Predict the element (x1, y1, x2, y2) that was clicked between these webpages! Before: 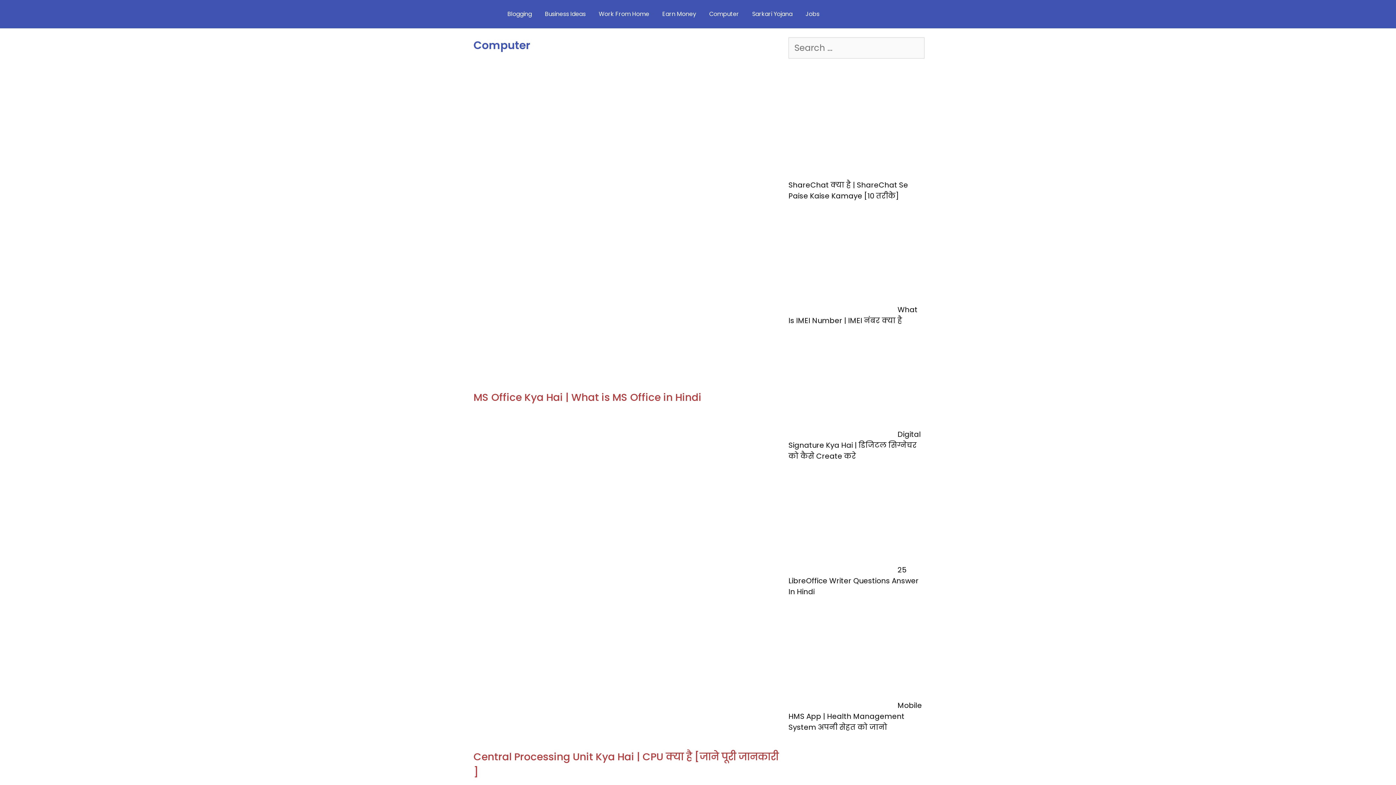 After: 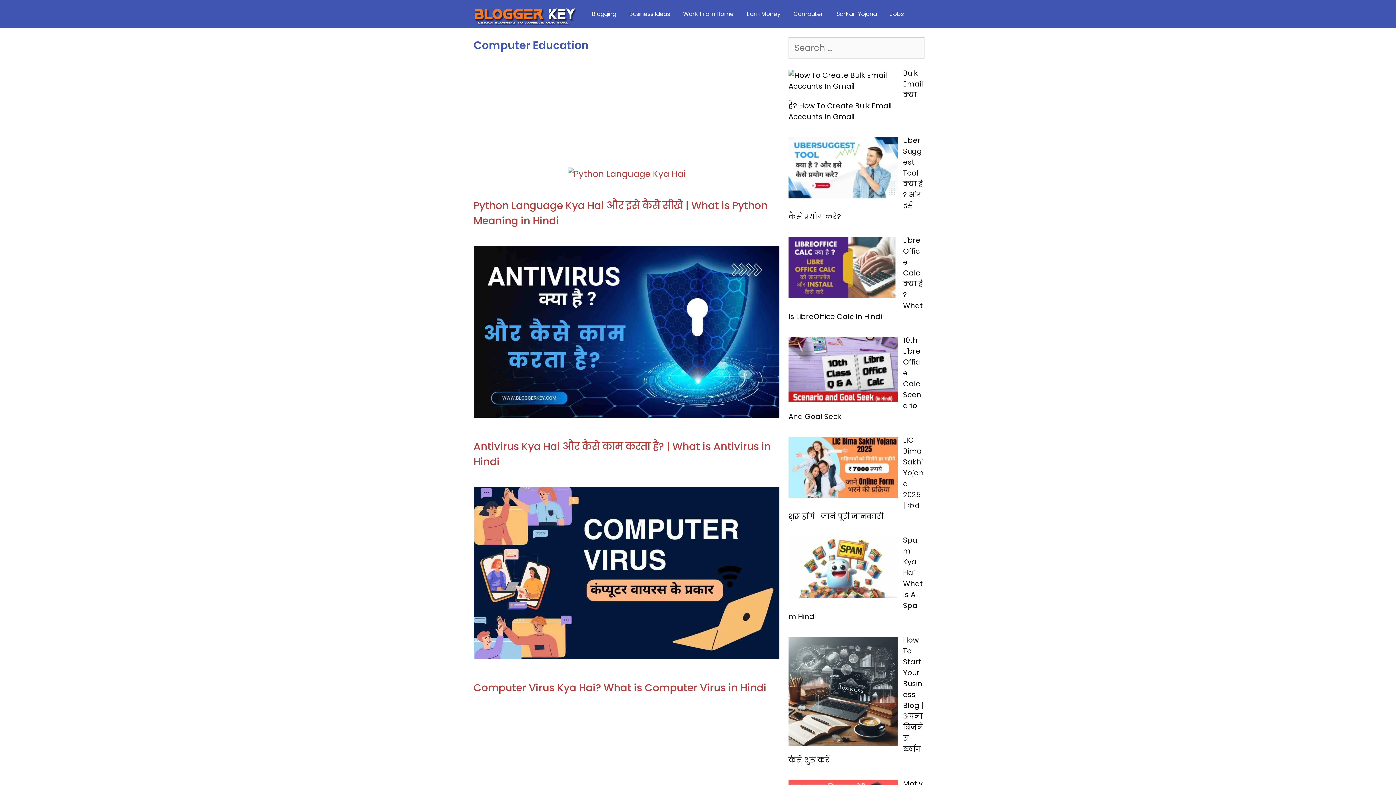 Action: bbox: (702, 0, 745, 28) label: Computer